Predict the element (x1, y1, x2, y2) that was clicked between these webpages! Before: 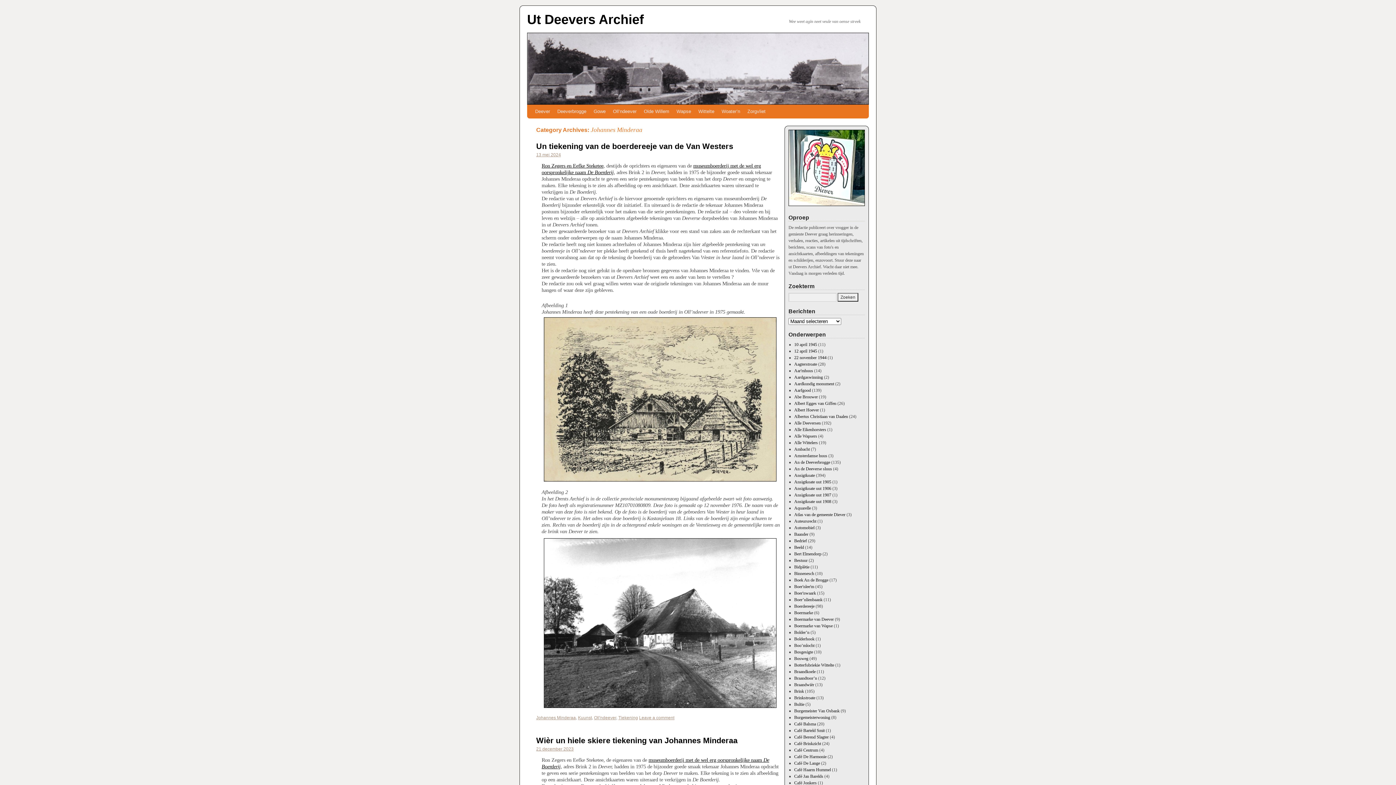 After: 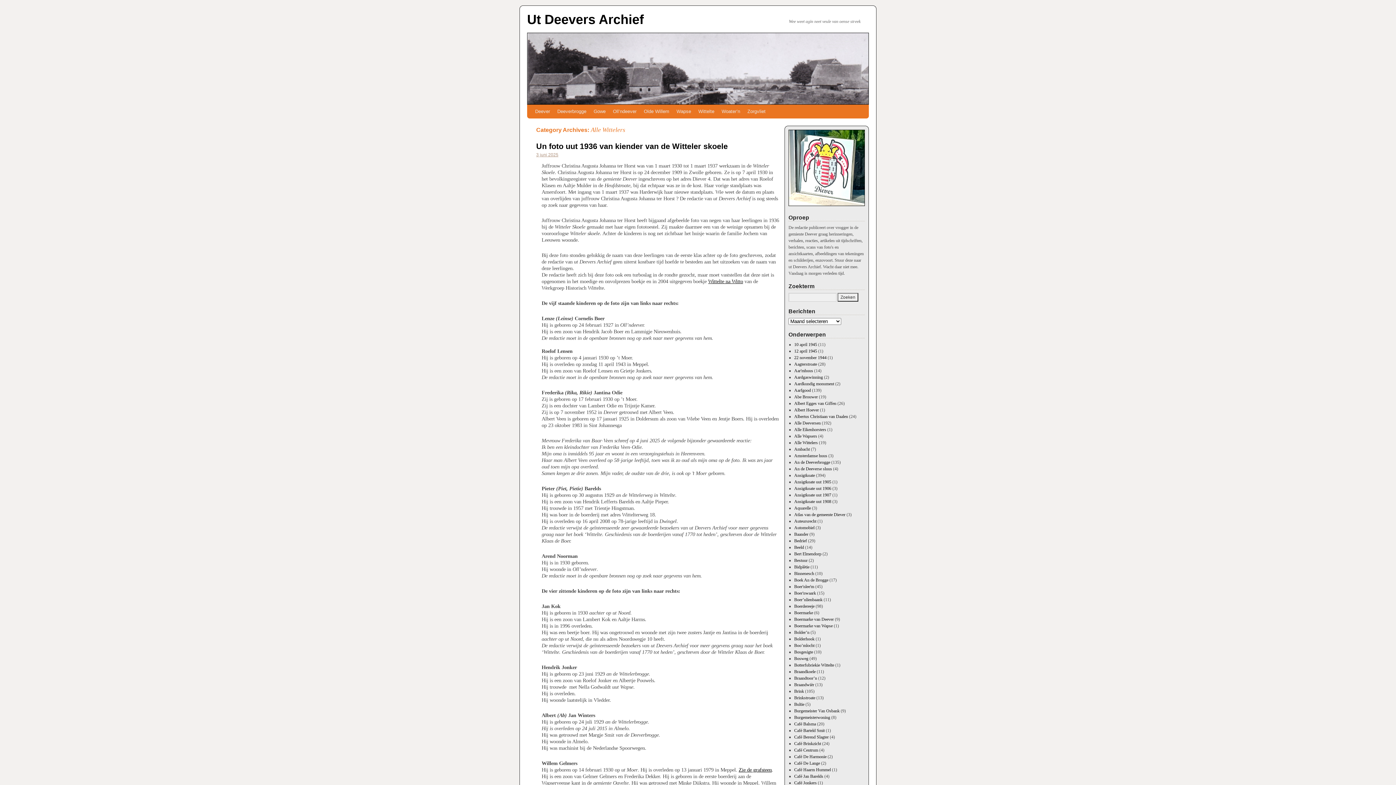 Action: label: Alle Wittelers bbox: (794, 440, 818, 445)